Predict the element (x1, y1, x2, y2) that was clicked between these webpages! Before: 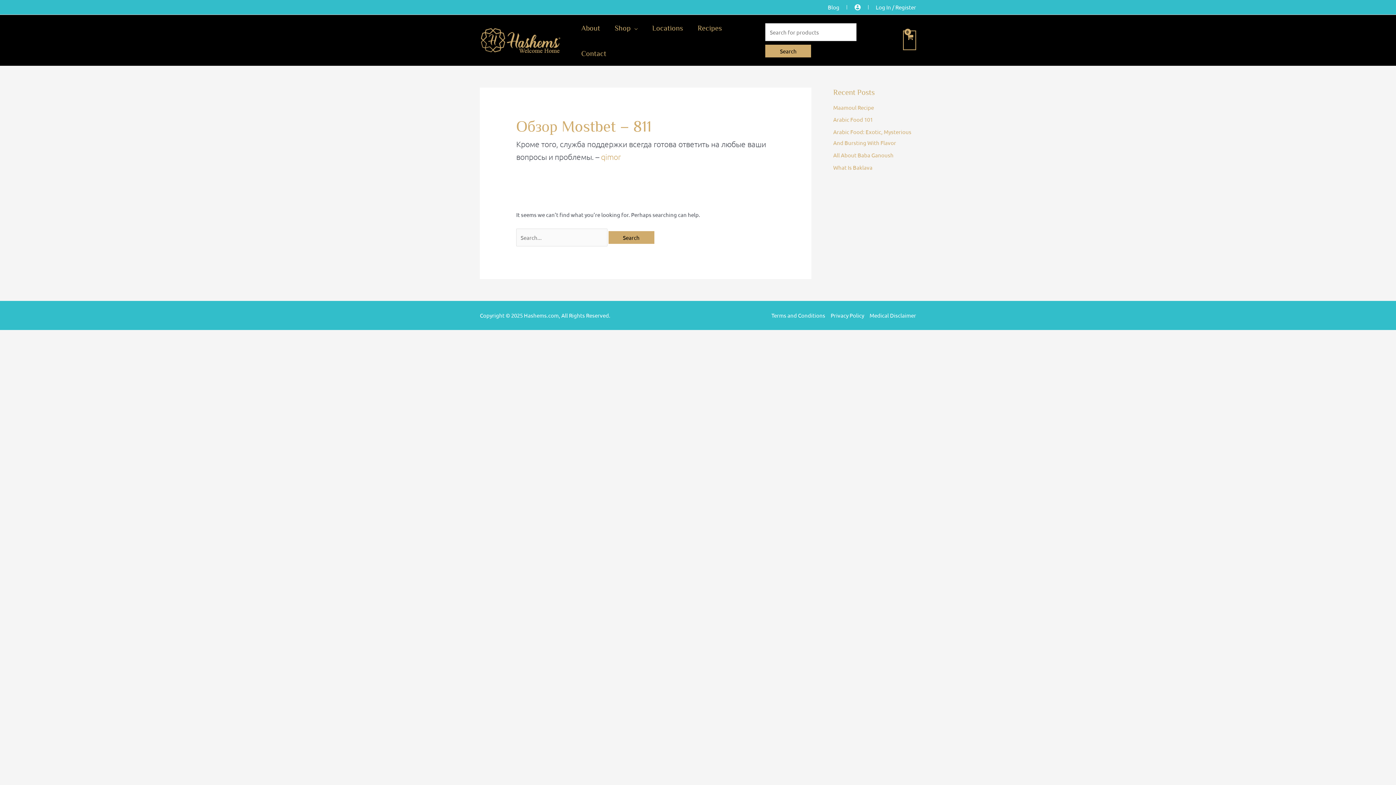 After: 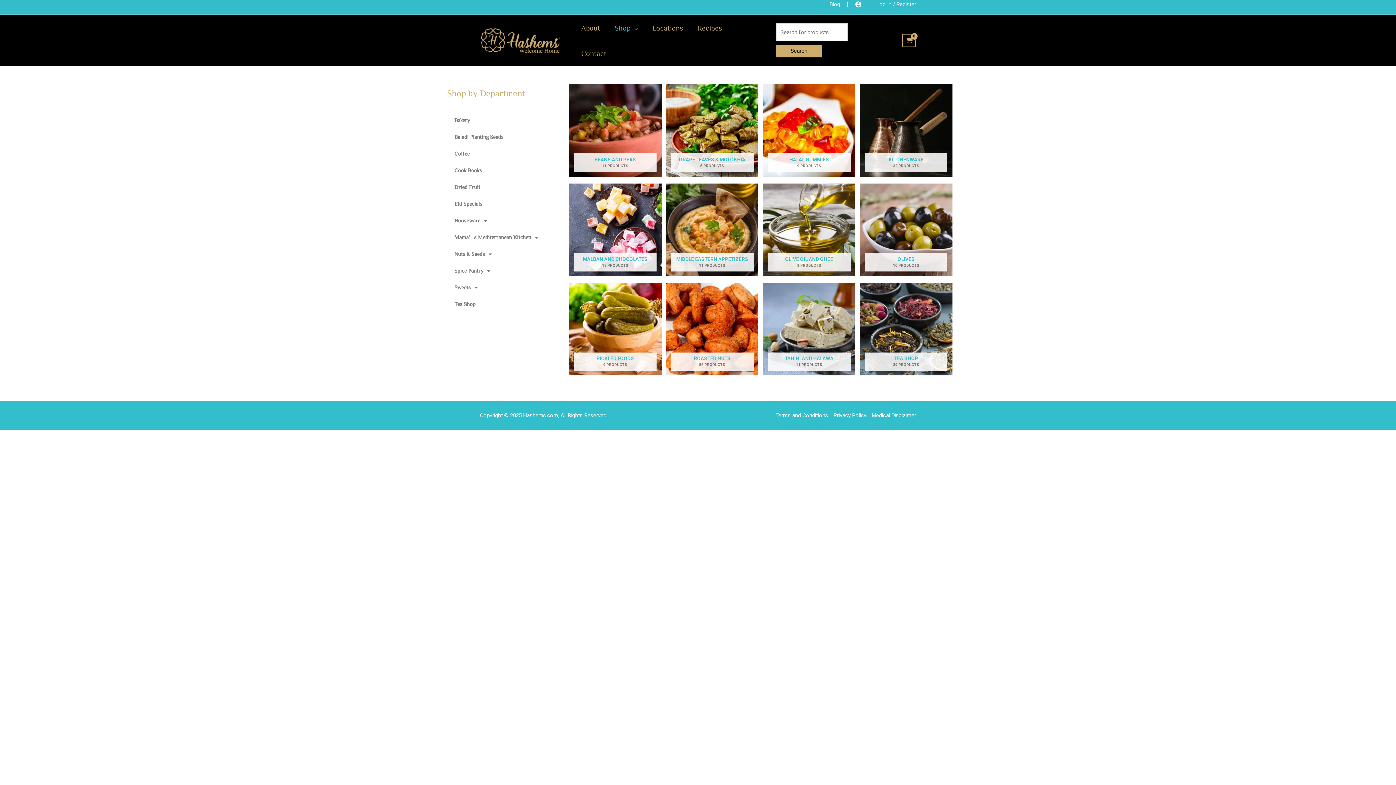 Action: bbox: (607, 14, 645, 40) label: Shop